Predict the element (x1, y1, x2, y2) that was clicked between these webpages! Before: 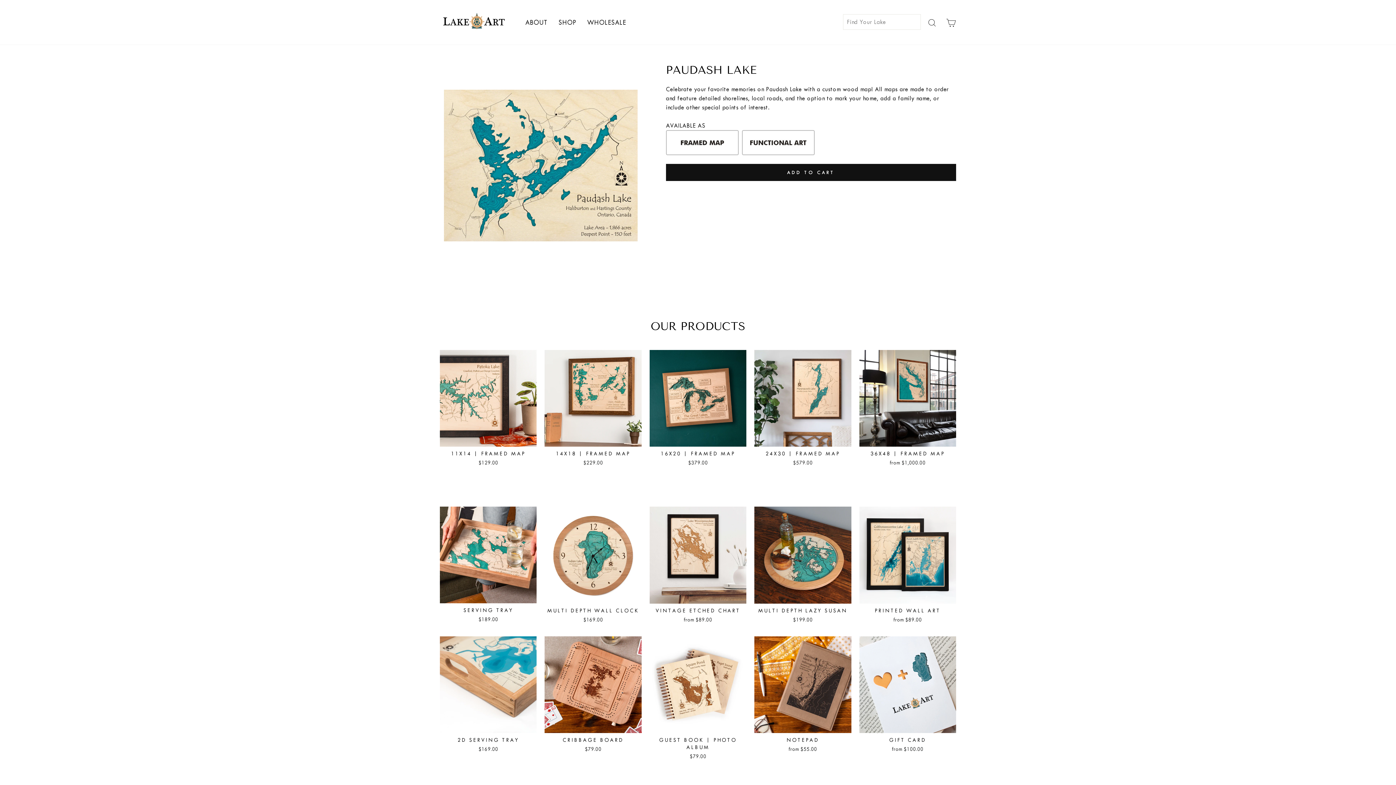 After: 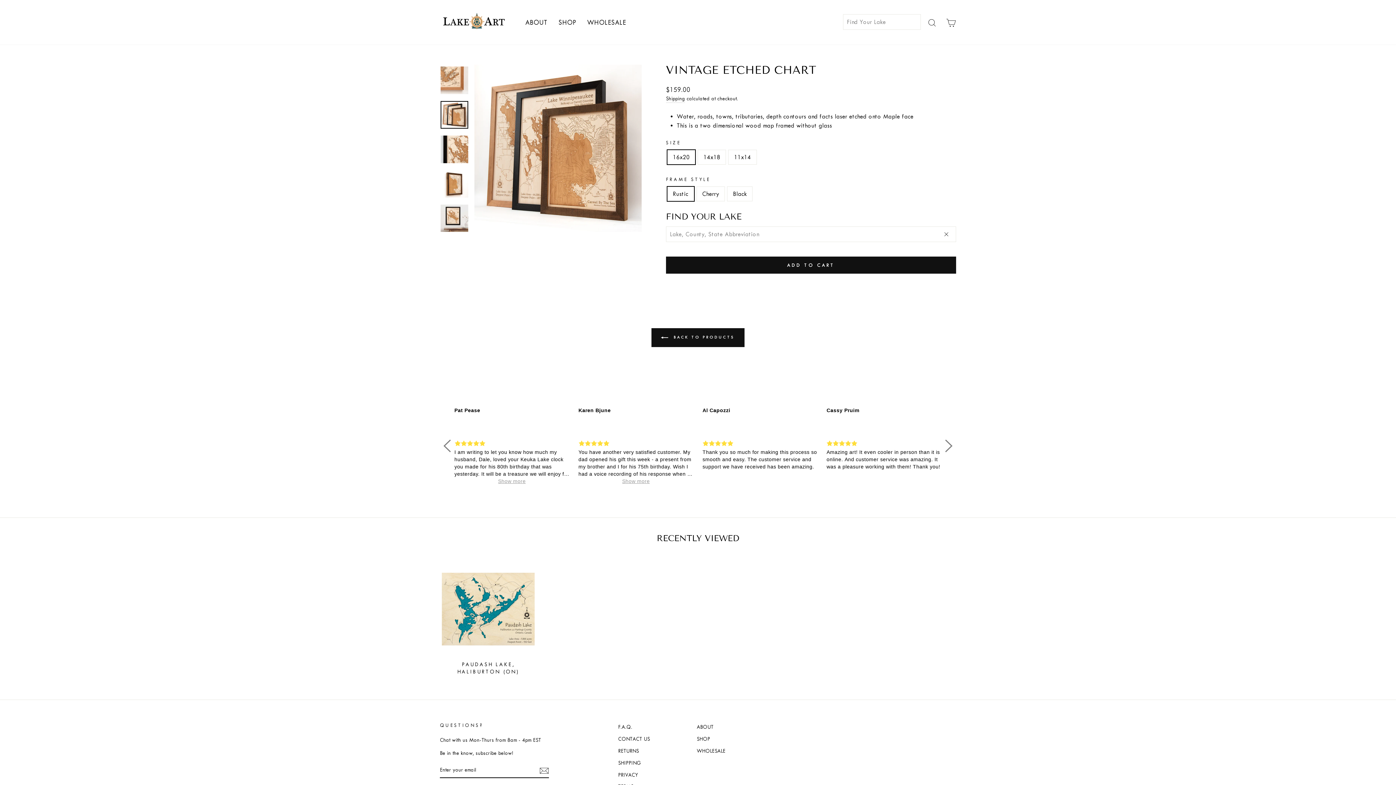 Action: bbox: (649, 506, 746, 625) label: VINTAGE ETCHED CHART
from $89.00